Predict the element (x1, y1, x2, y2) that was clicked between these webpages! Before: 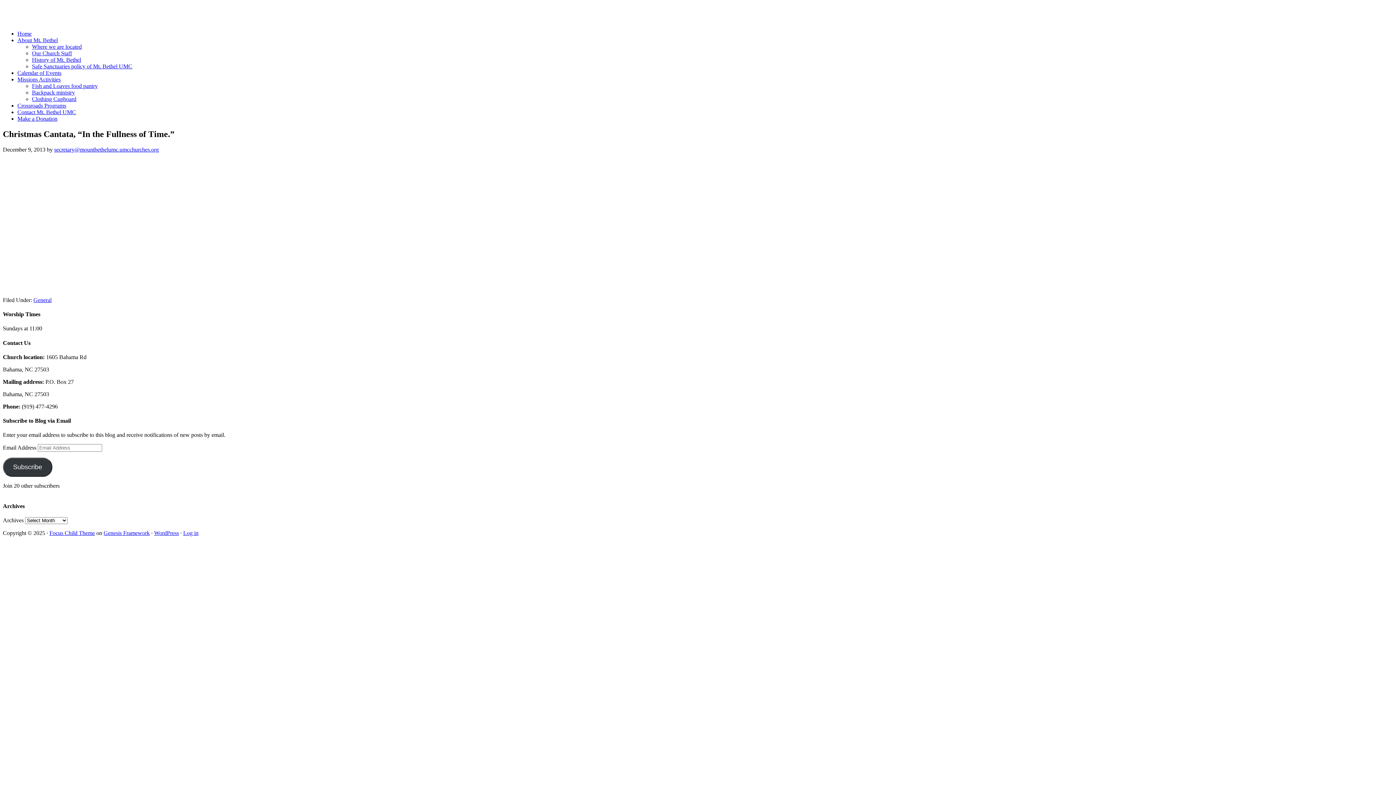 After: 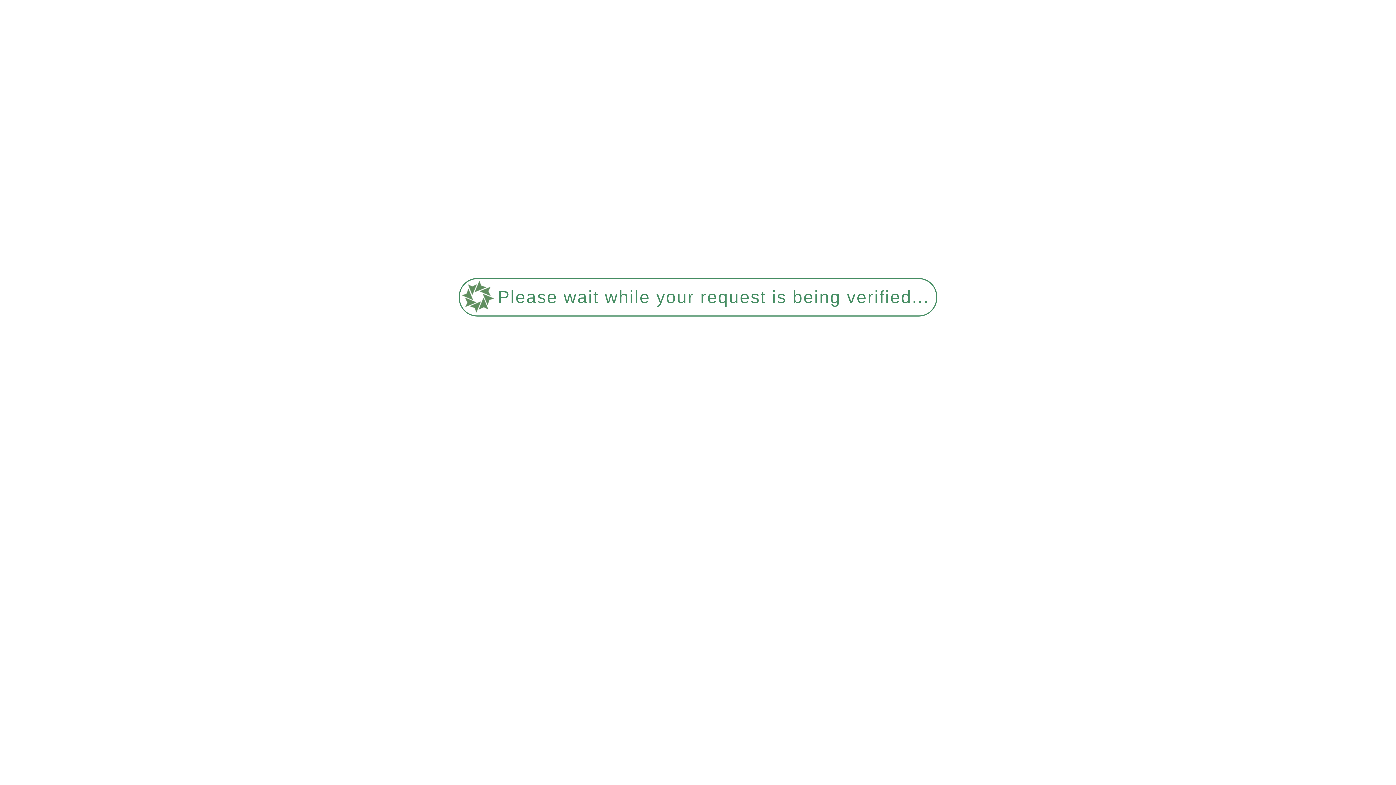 Action: bbox: (32, 43, 81, 49) label: Where we are located